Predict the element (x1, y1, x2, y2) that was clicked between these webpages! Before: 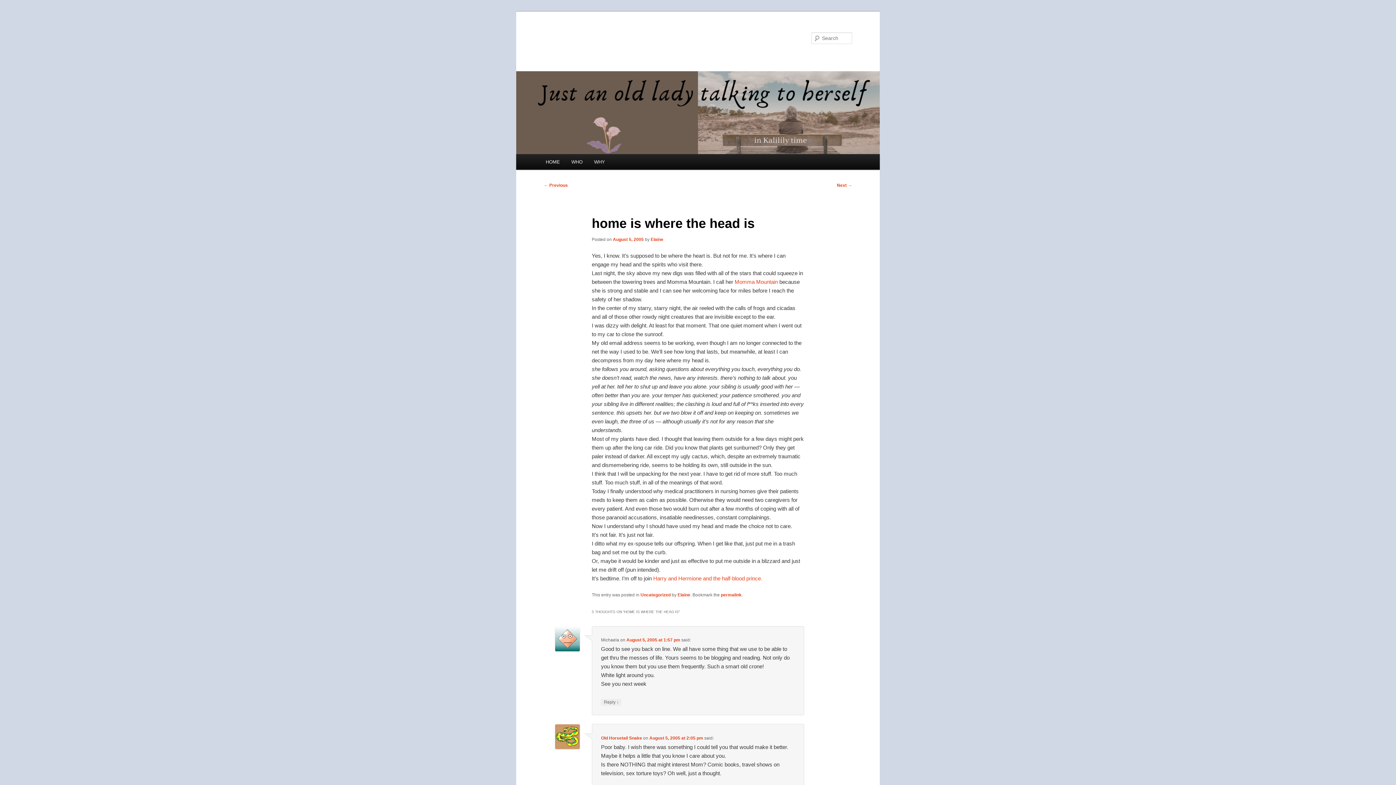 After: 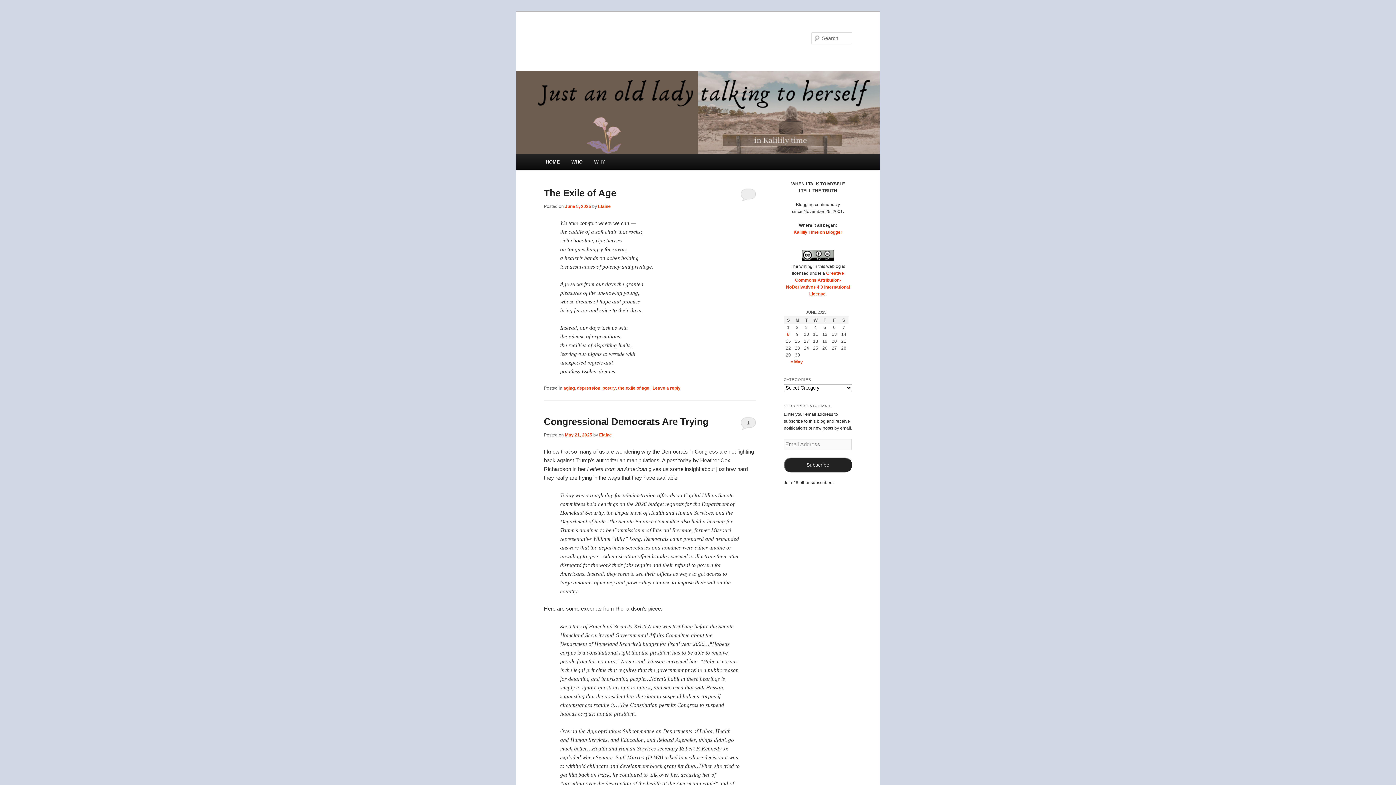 Action: label: HOME bbox: (540, 154, 565, 169)